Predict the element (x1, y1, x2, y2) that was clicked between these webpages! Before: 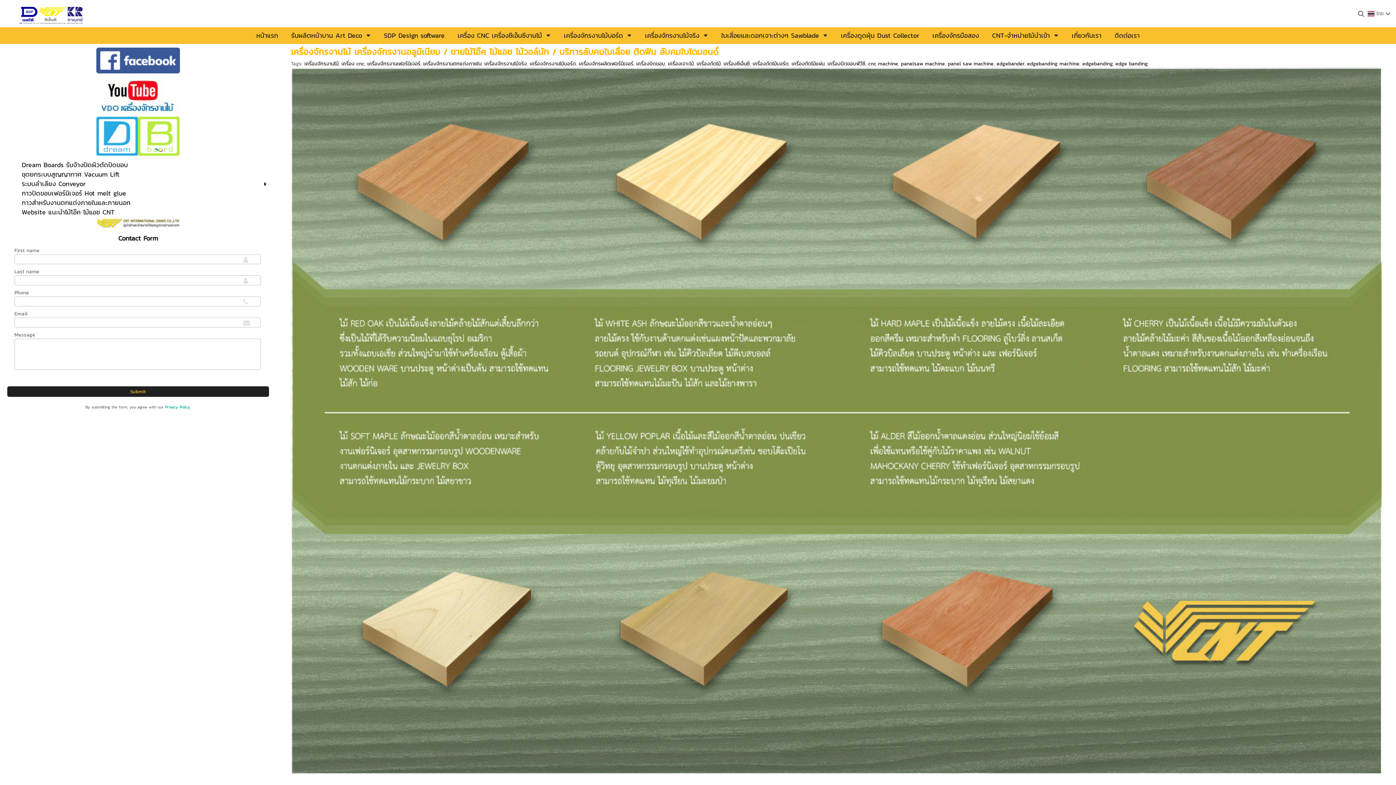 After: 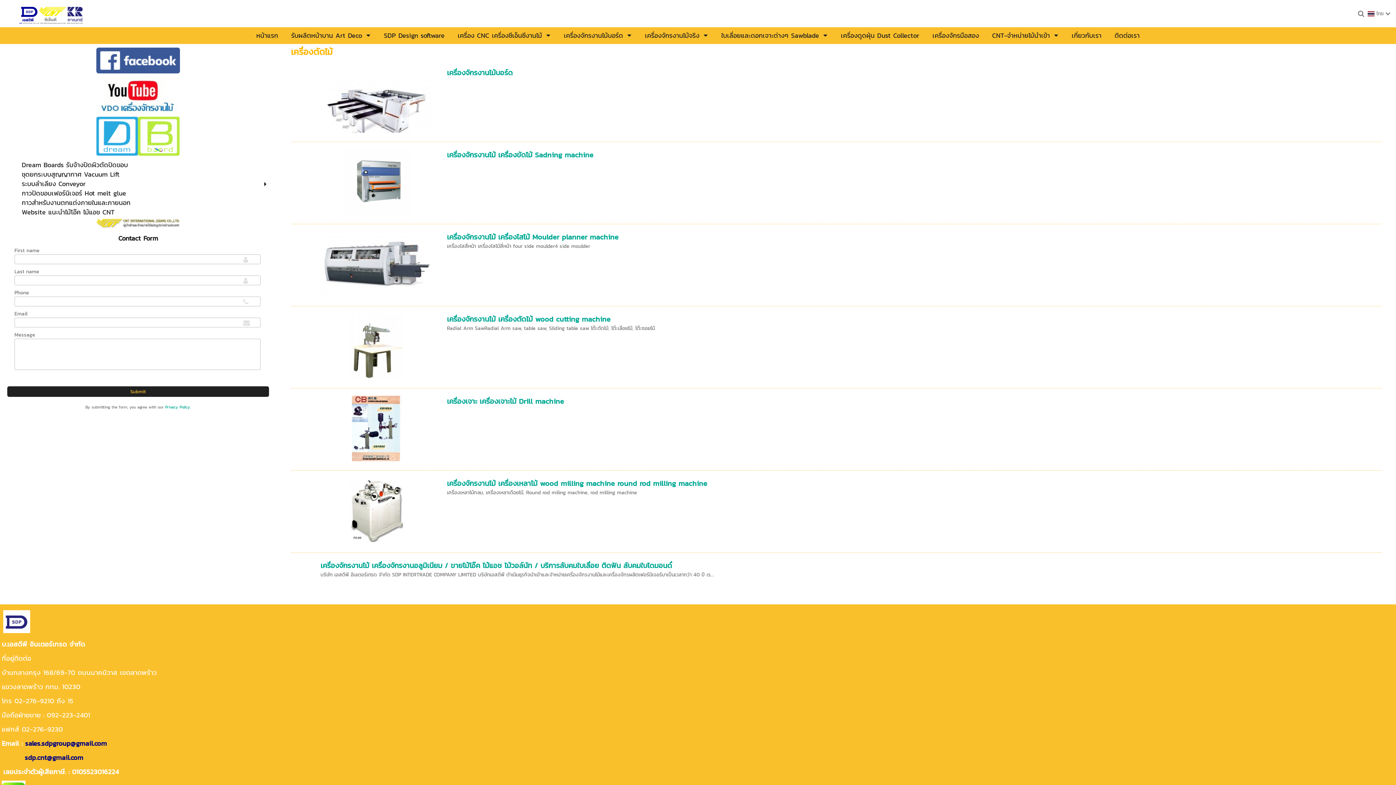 Action: label: เครื่องตัดไม้ bbox: (696, 60, 720, 67)